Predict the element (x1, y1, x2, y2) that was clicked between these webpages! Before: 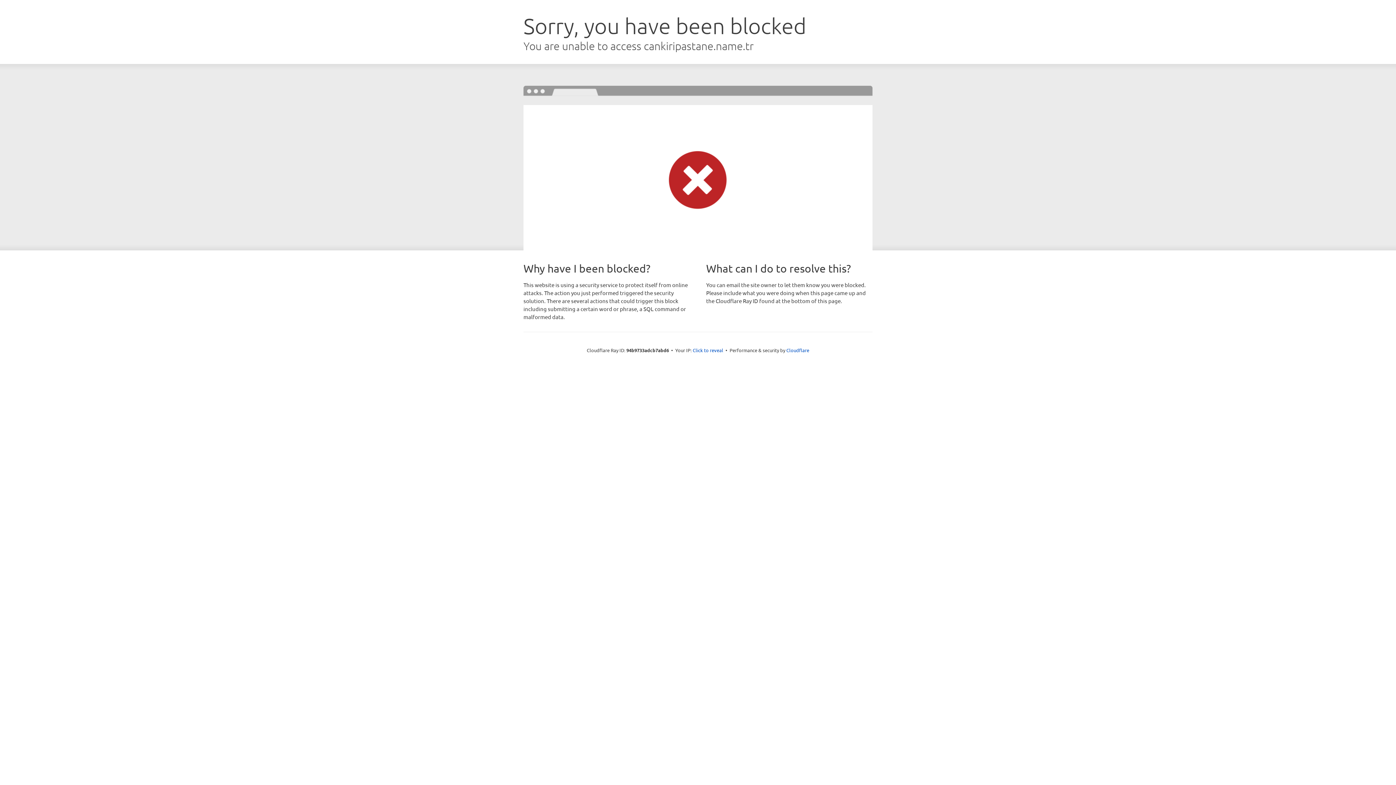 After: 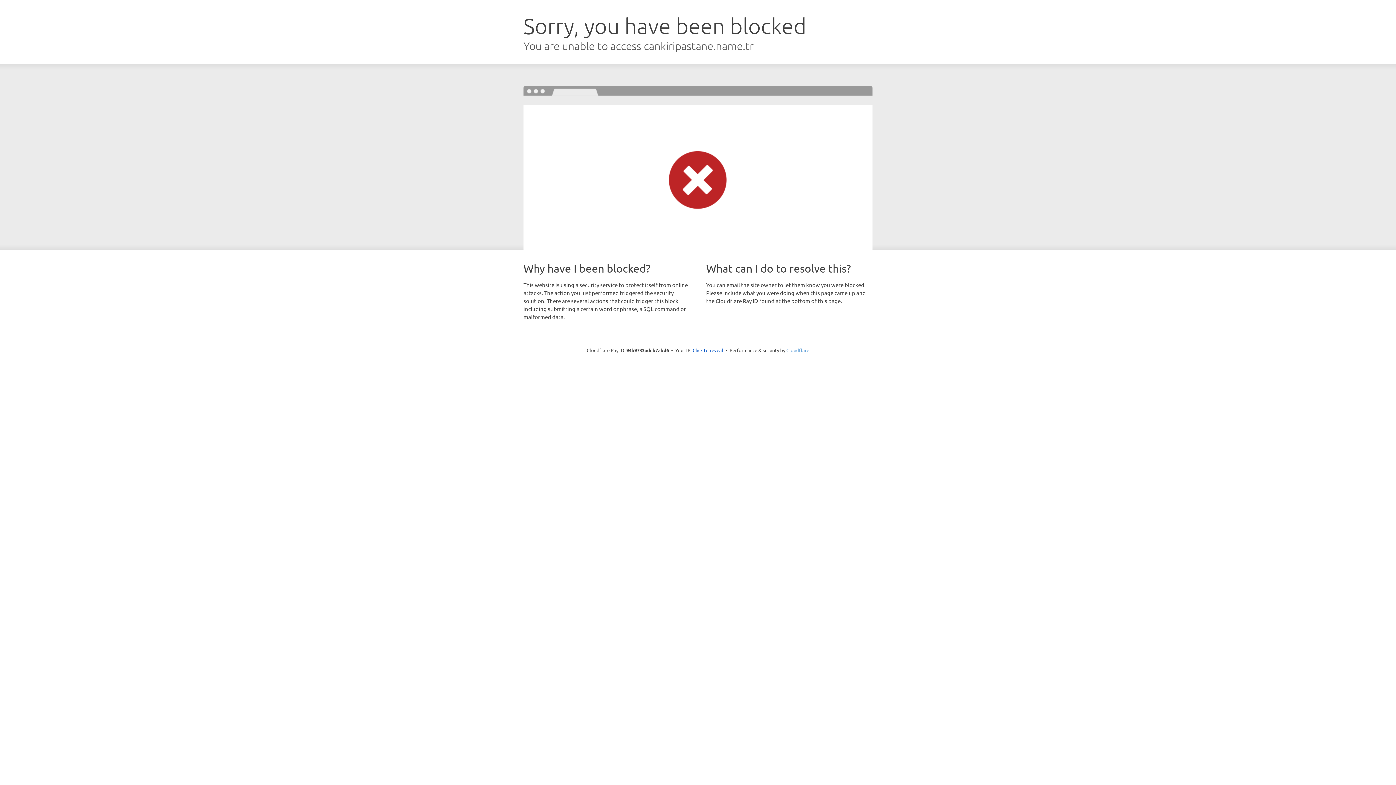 Action: label: Cloudflare bbox: (786, 347, 809, 353)